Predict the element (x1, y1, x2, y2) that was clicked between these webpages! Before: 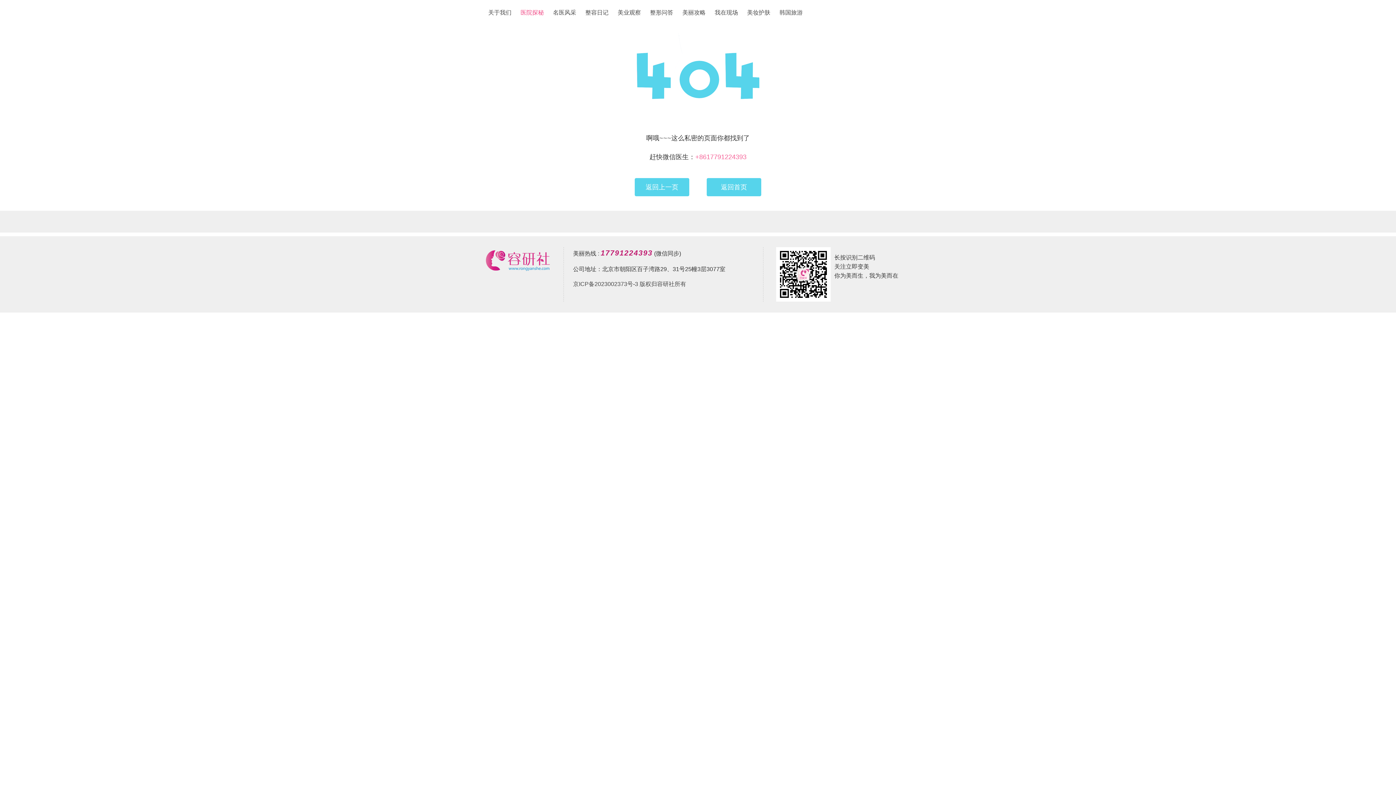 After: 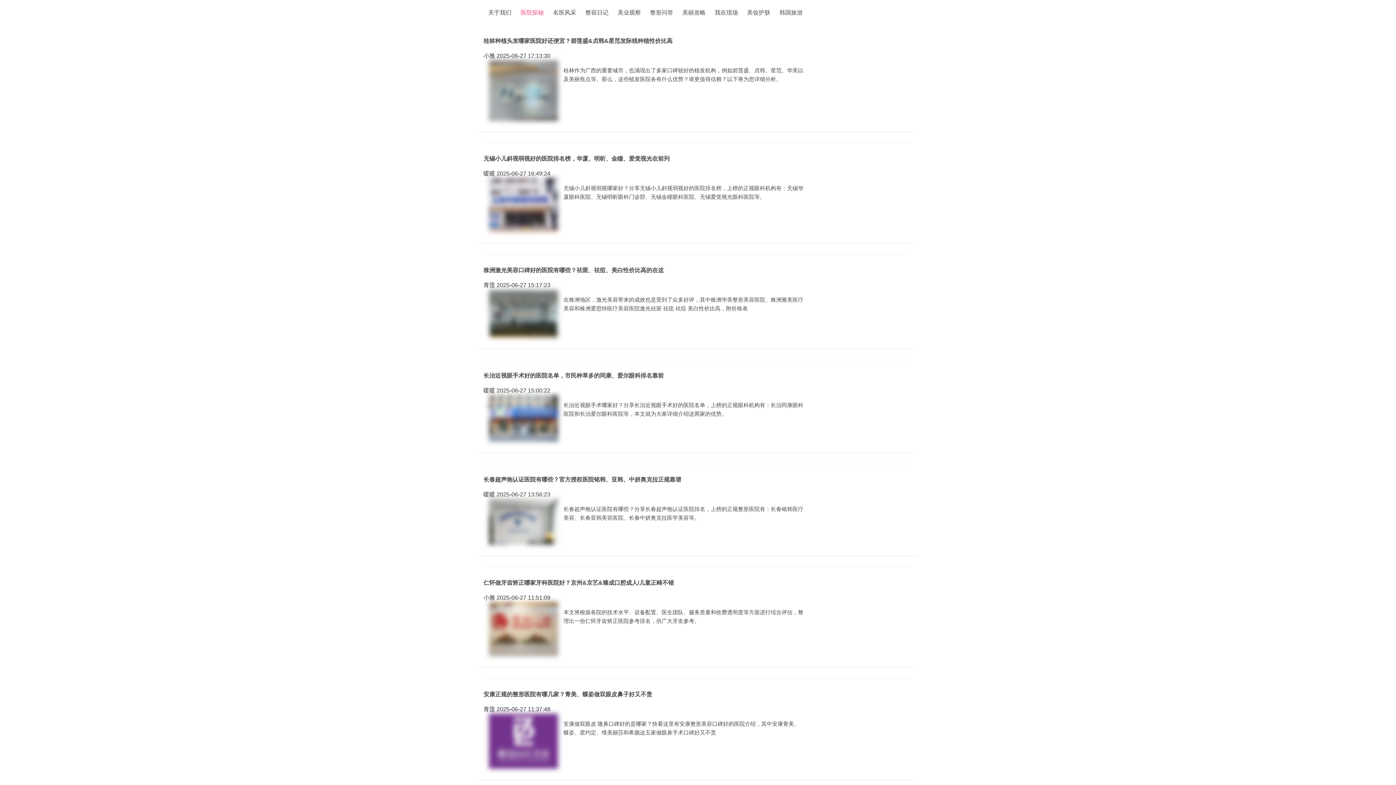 Action: label: 医院探秘 bbox: (517, 3, 547, 21)